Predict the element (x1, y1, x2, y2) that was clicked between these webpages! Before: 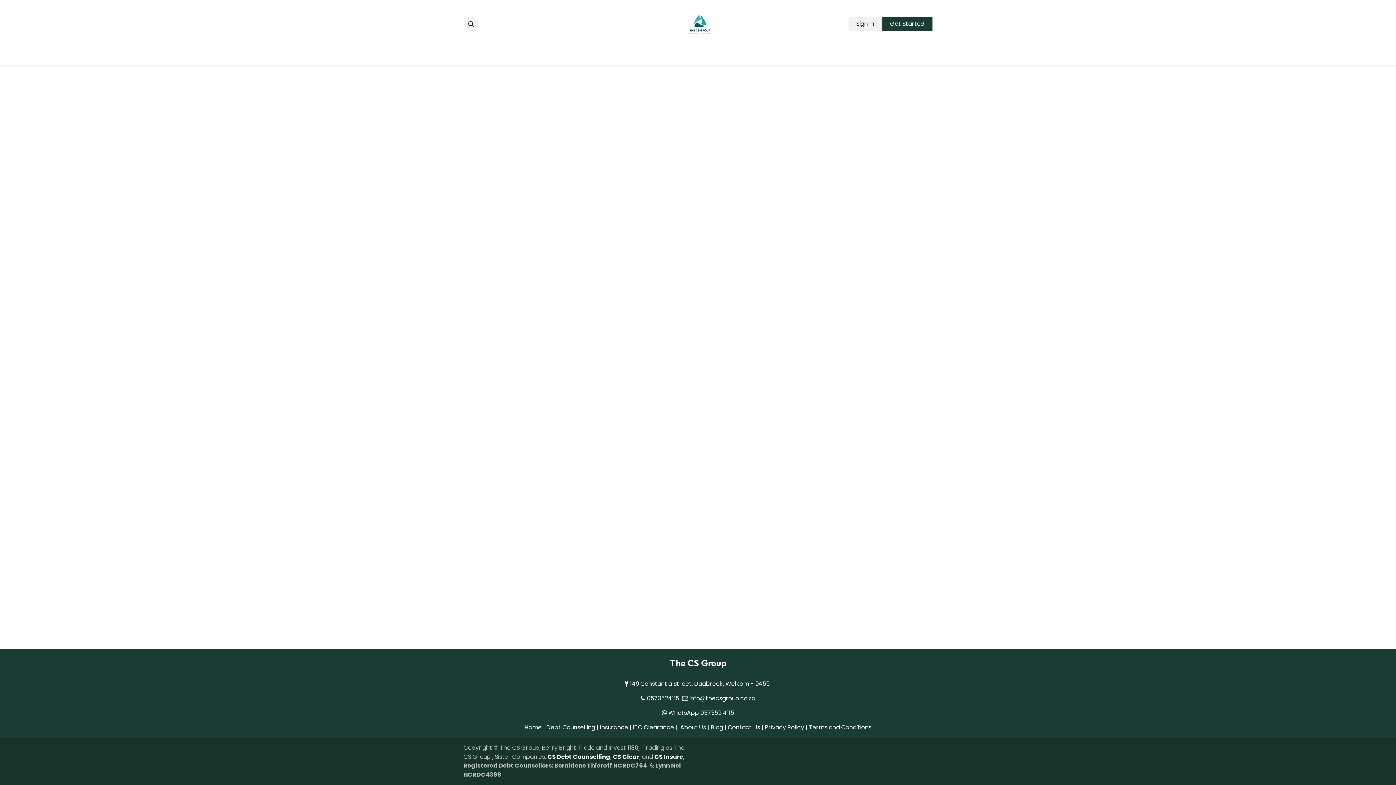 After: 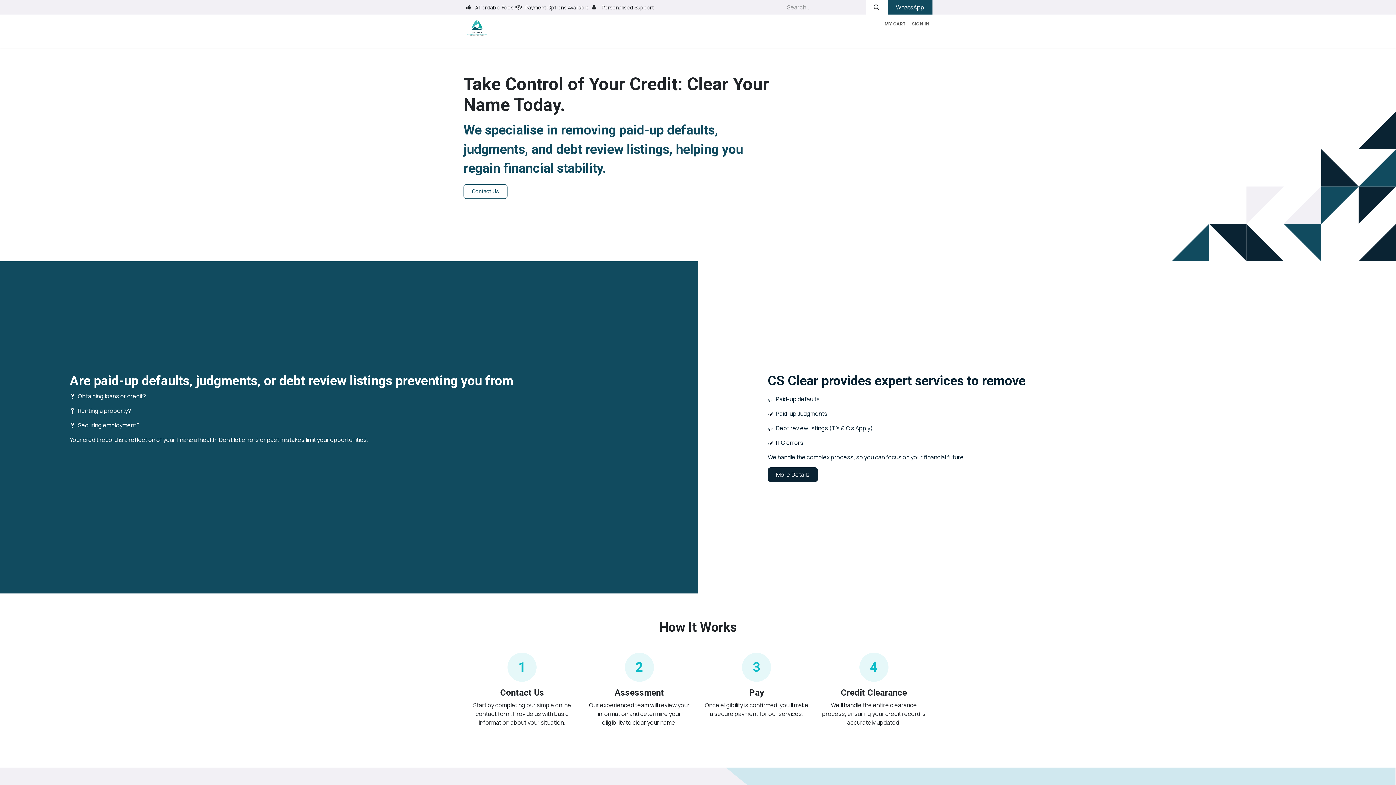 Action: bbox: (613, 753, 639, 761) label: CS C​lear